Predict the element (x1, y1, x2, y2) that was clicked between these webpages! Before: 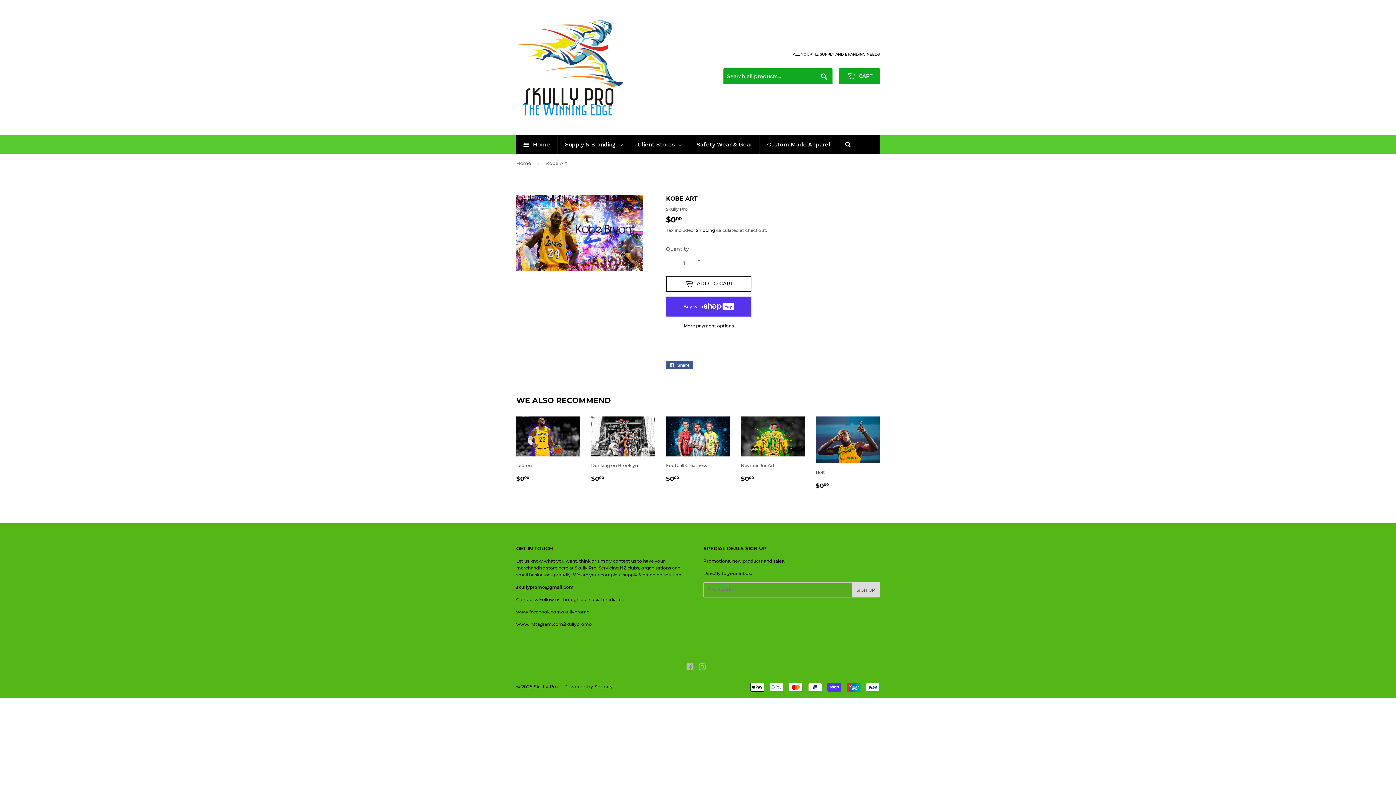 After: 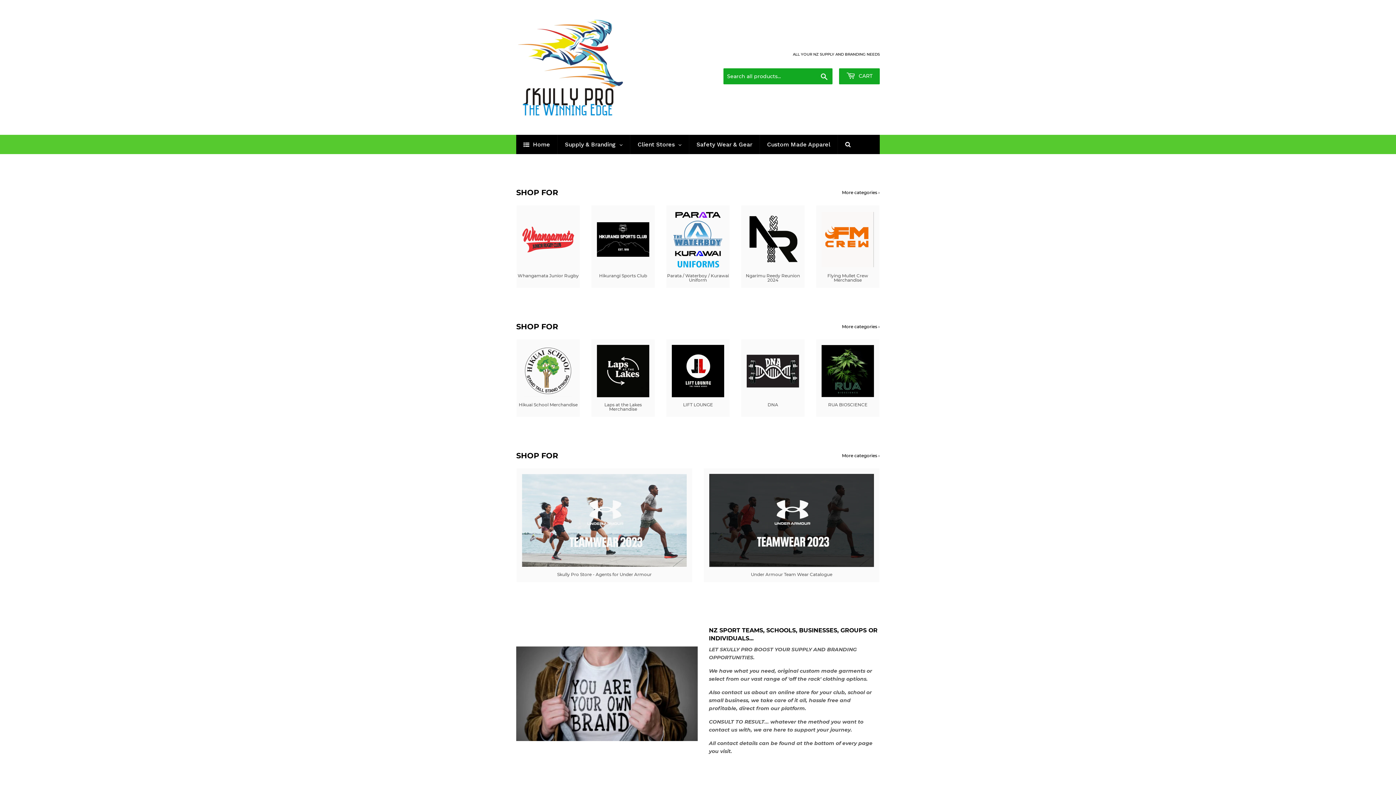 Action: bbox: (533, 683, 557, 689) label: Skully Pro